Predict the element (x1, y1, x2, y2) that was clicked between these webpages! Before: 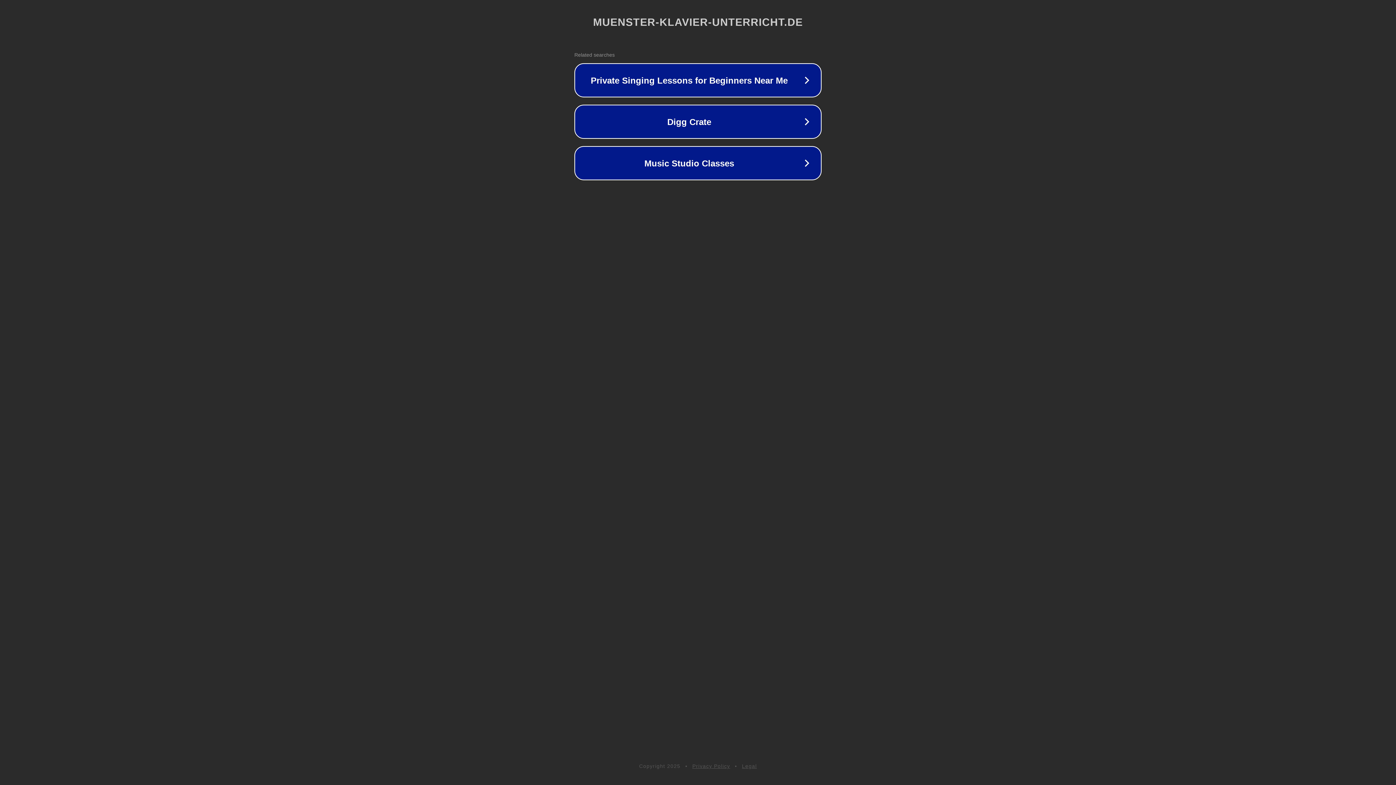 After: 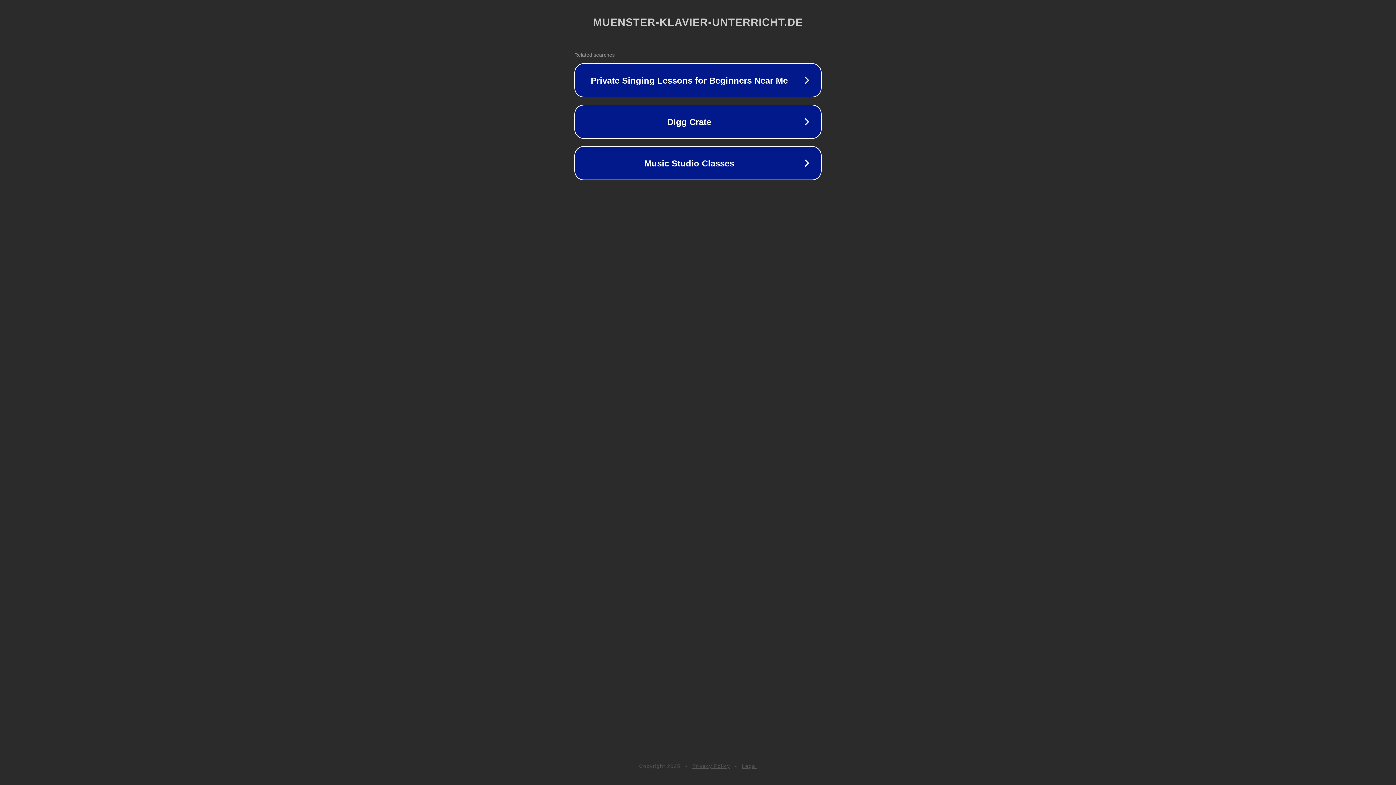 Action: bbox: (742, 763, 757, 769) label: Legal